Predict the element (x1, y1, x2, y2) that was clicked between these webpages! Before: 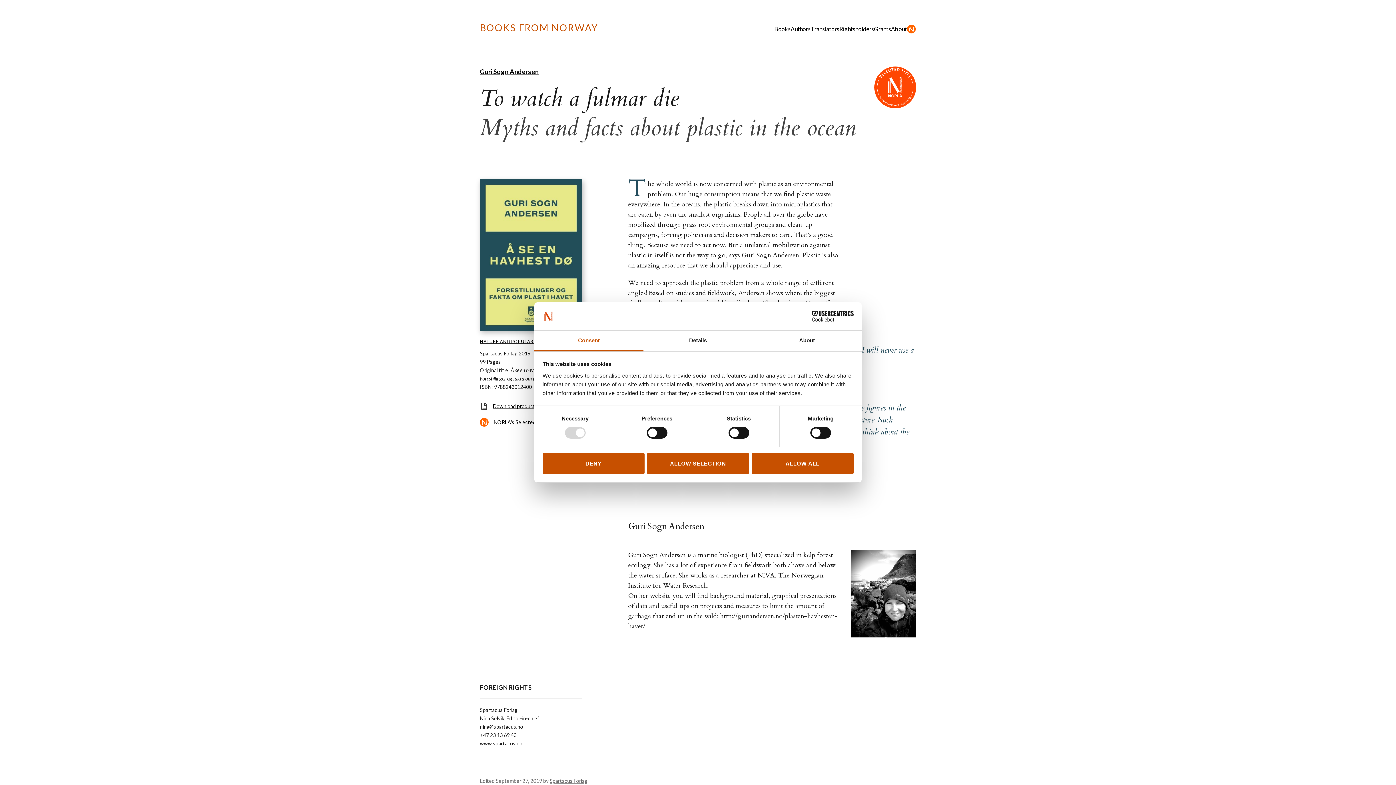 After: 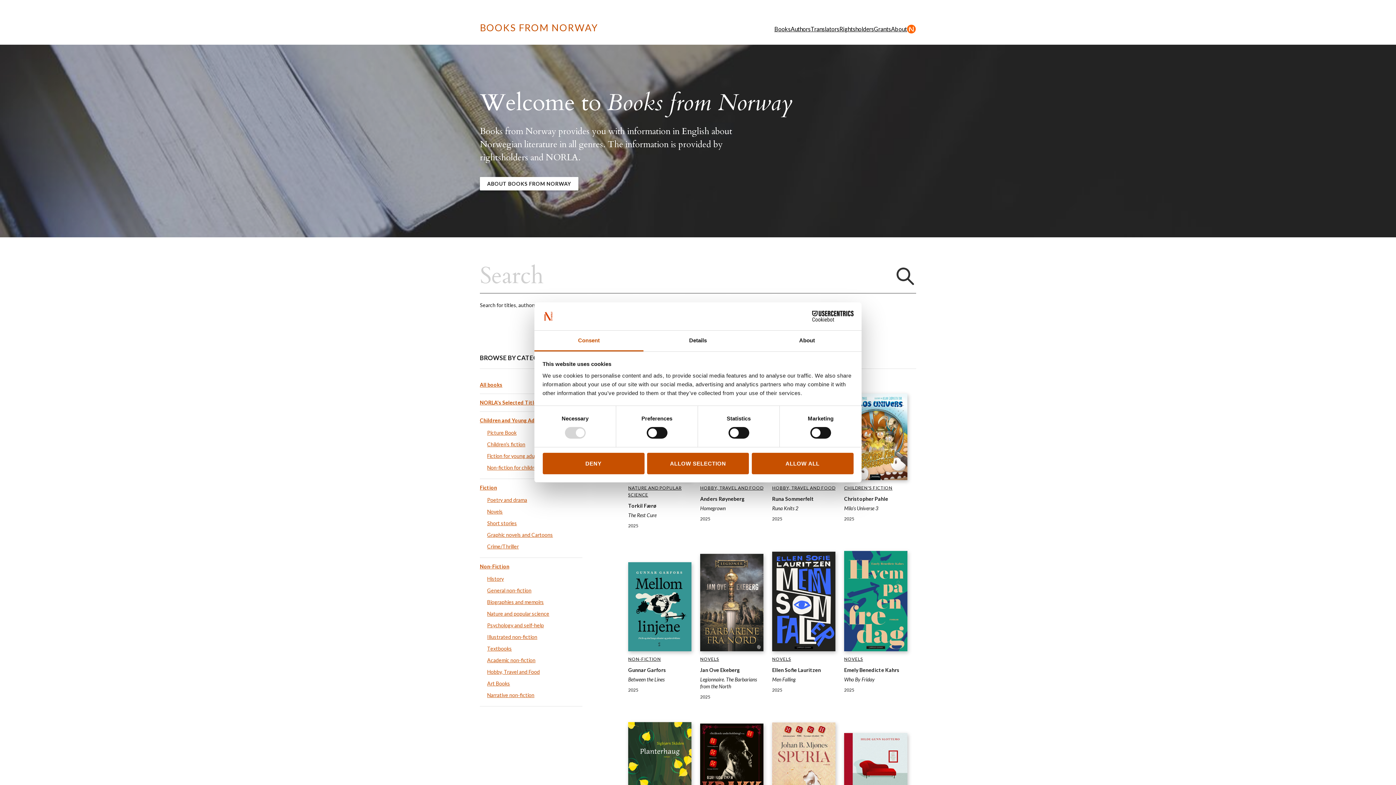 Action: bbox: (480, 21, 598, 33) label: BOOKS FROM NORWAY